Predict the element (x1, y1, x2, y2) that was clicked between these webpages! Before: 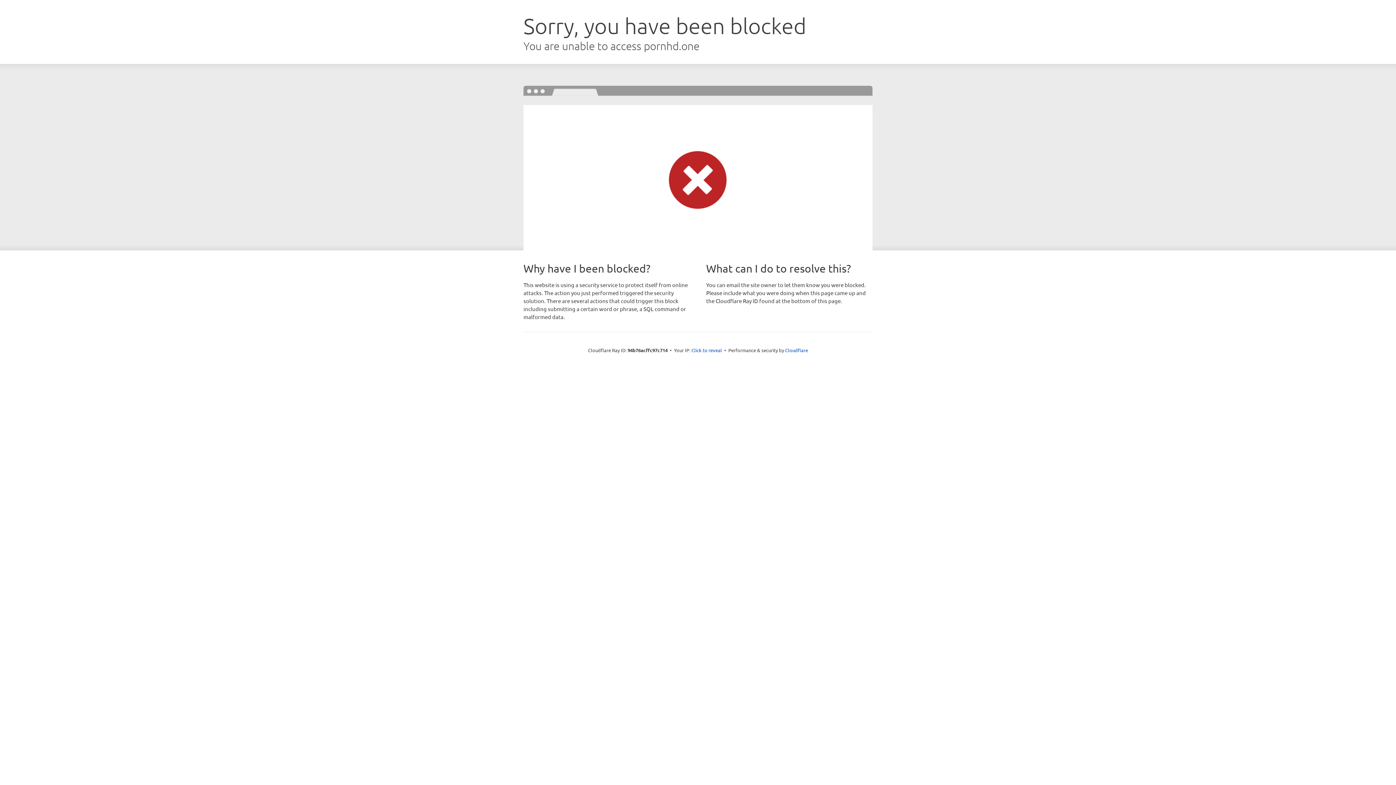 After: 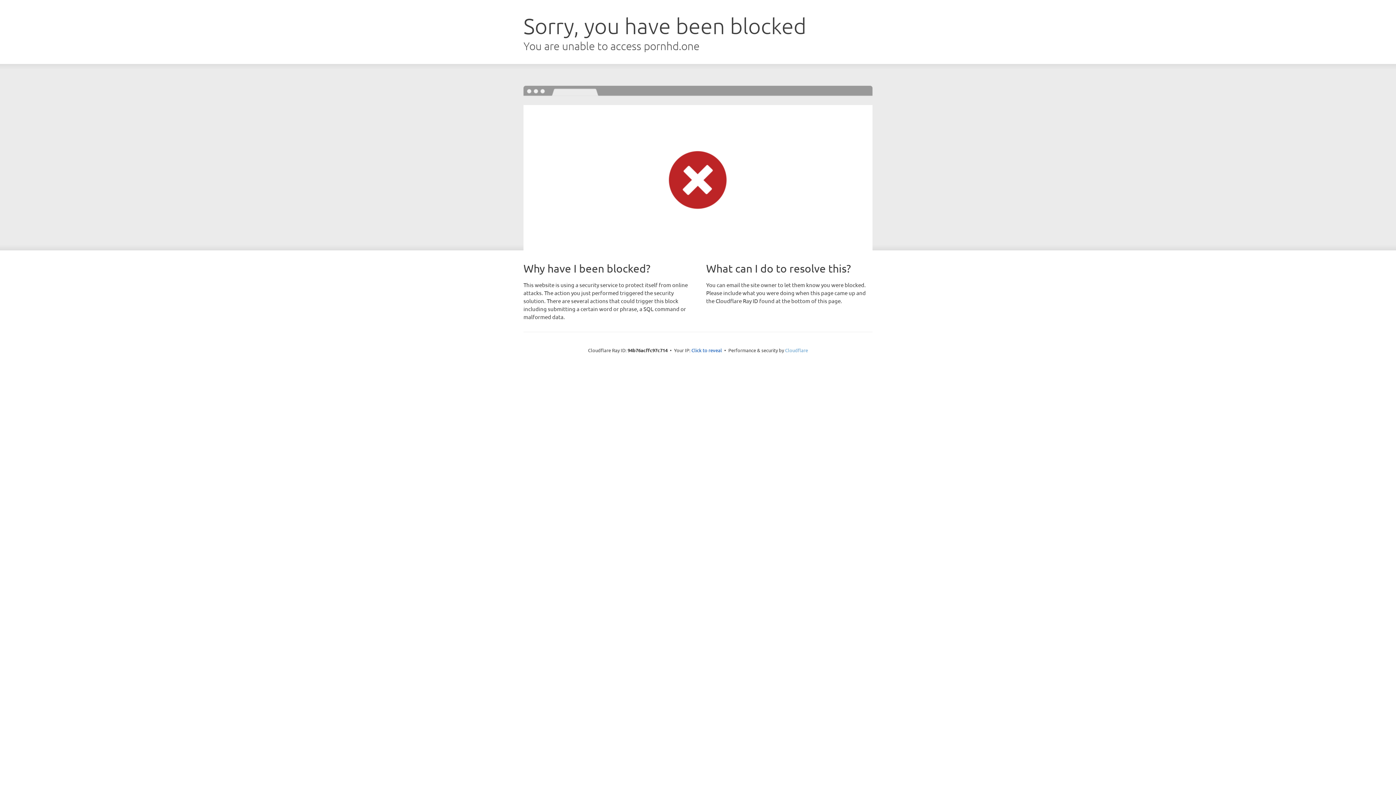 Action: label: Cloudflare bbox: (785, 347, 808, 353)